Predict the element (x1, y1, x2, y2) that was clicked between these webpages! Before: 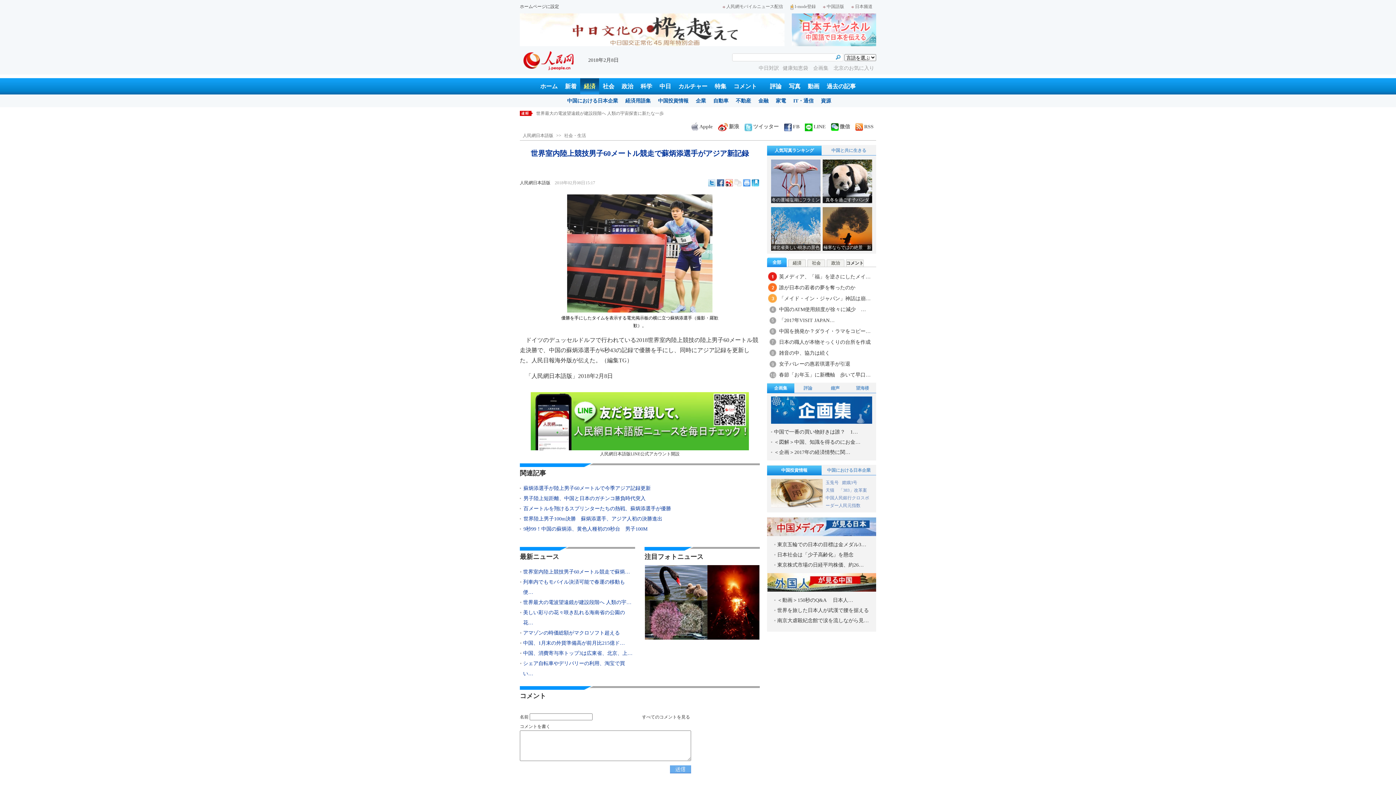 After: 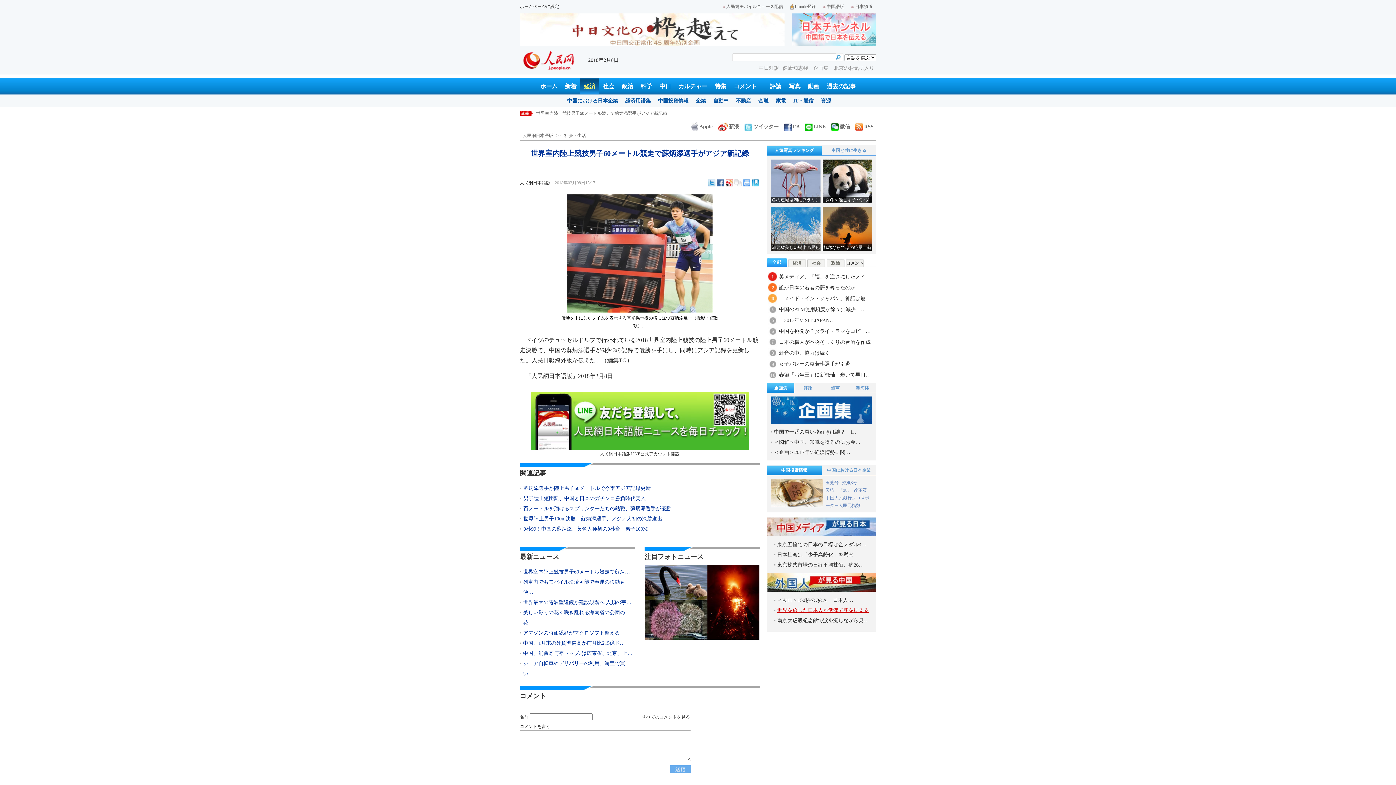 Action: label: 世界を旅した日本人が武漢で腰を据える bbox: (774, 605, 869, 616)